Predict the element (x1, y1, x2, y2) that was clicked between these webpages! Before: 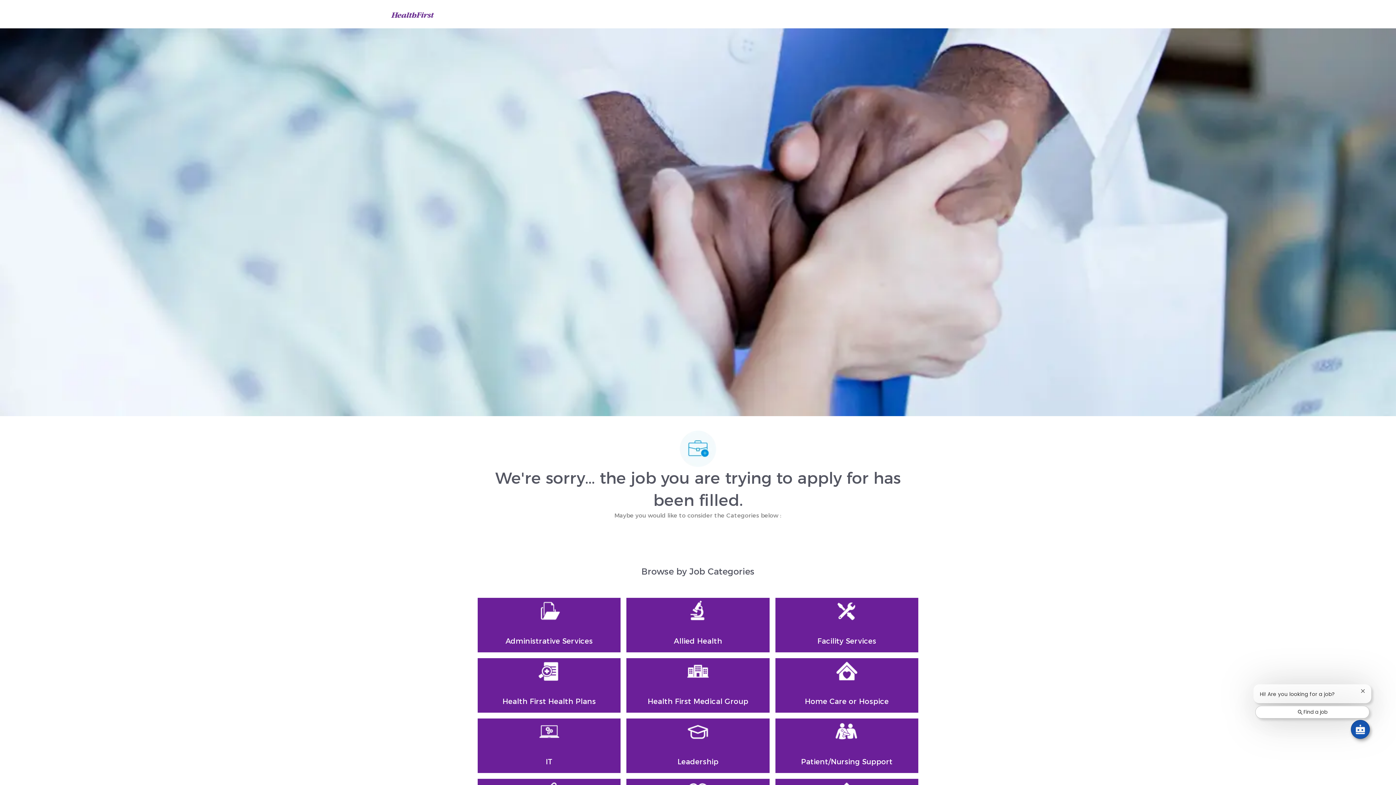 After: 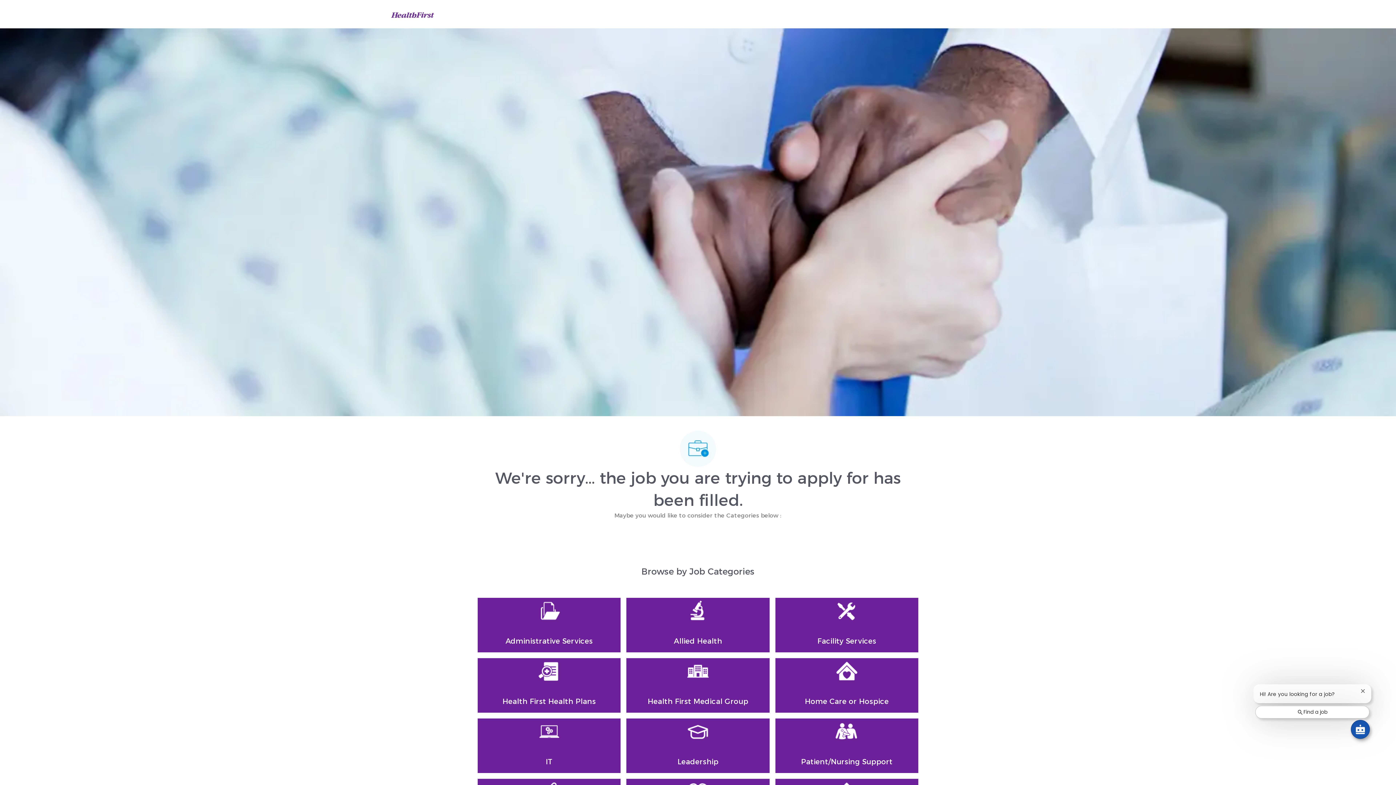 Action: label: 
    
        Health First Health Plans
    
 bbox: (477, 601, 620, 638)